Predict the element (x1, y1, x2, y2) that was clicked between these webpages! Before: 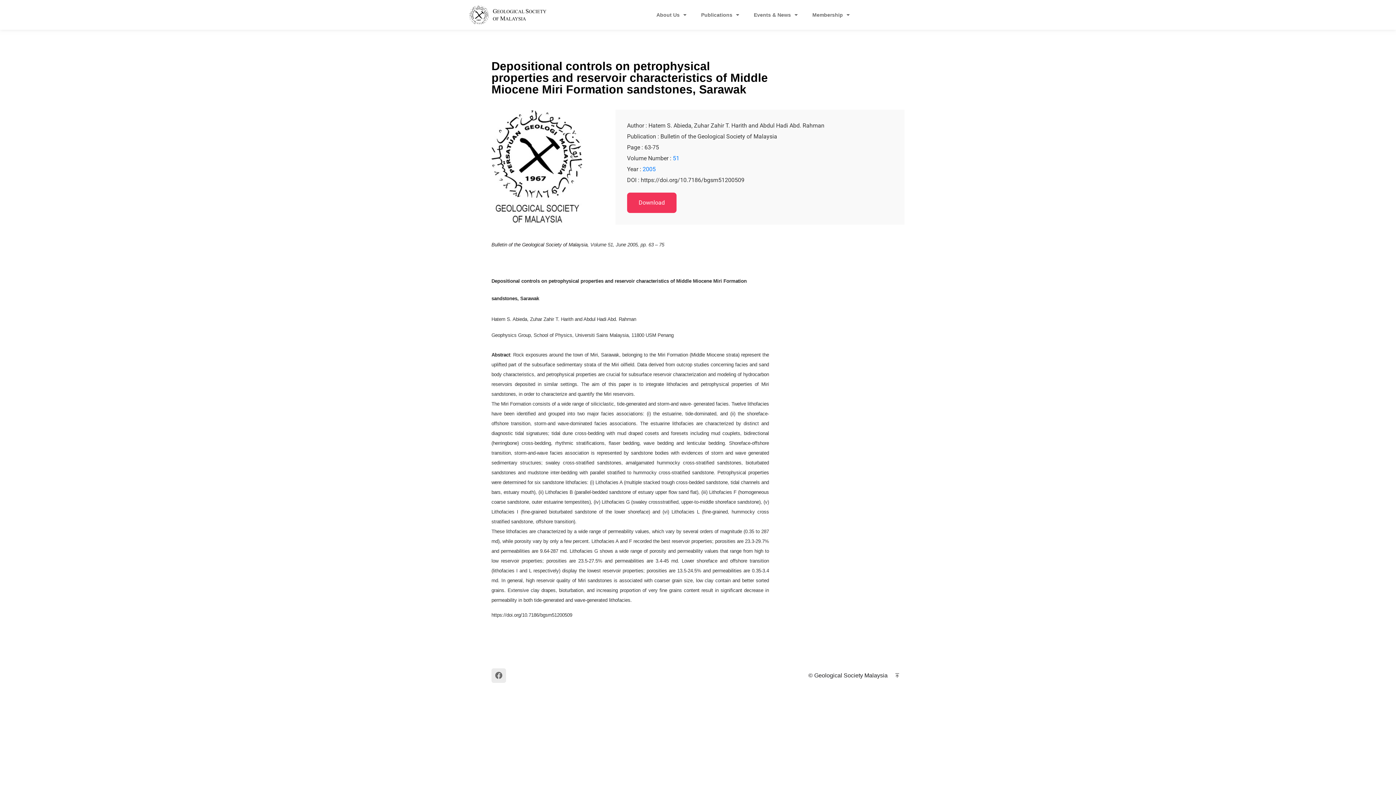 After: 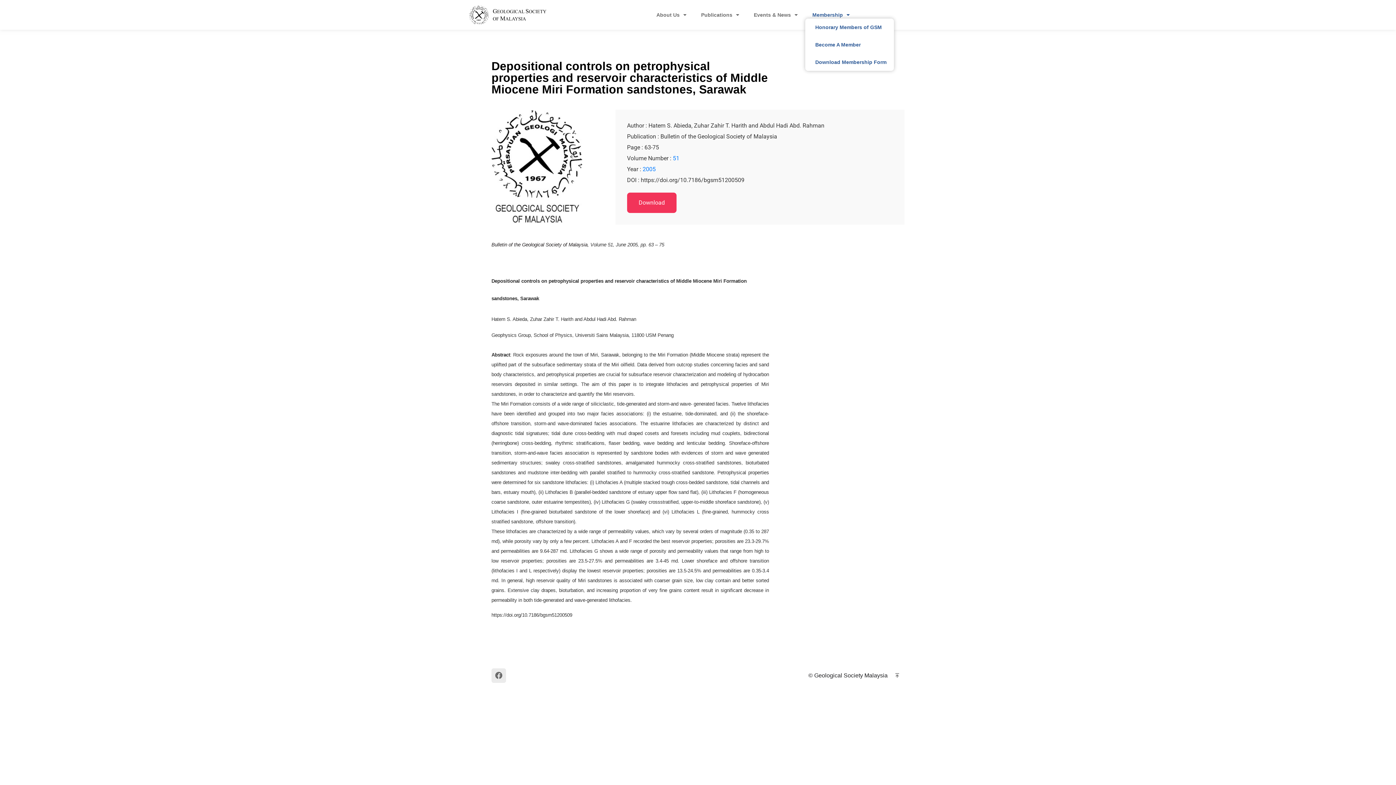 Action: bbox: (805, 6, 857, 23) label: Membership